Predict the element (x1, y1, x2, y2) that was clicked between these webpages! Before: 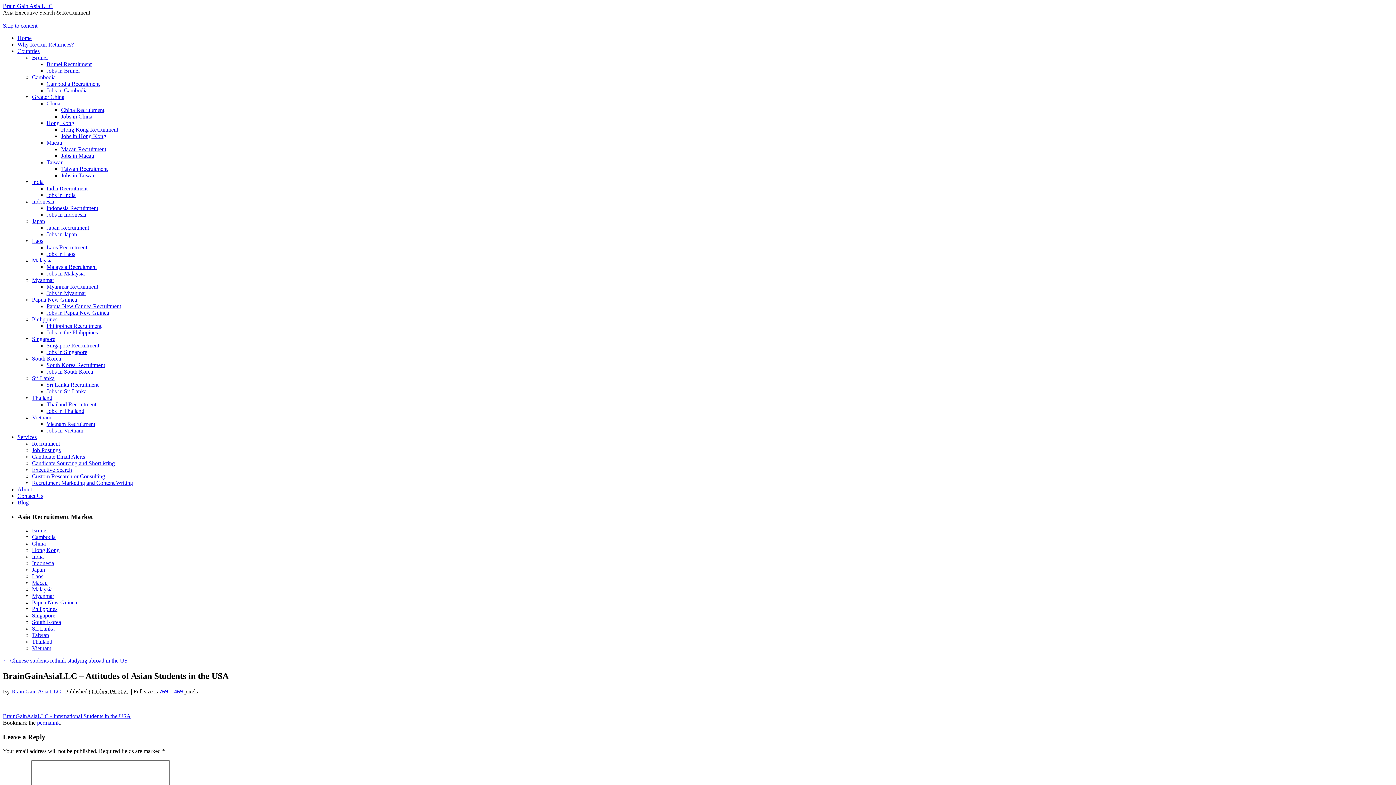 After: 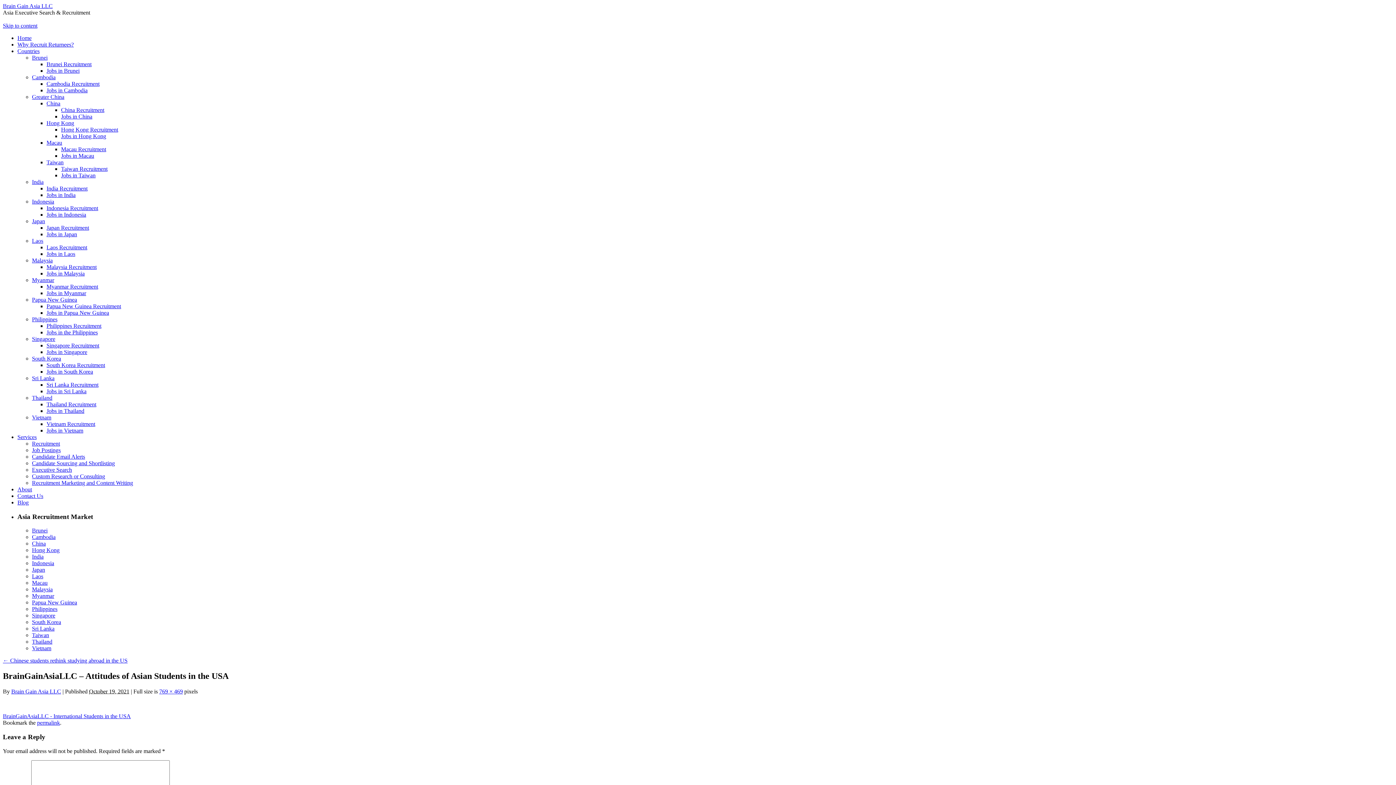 Action: label: Cambodia bbox: (32, 74, 55, 80)